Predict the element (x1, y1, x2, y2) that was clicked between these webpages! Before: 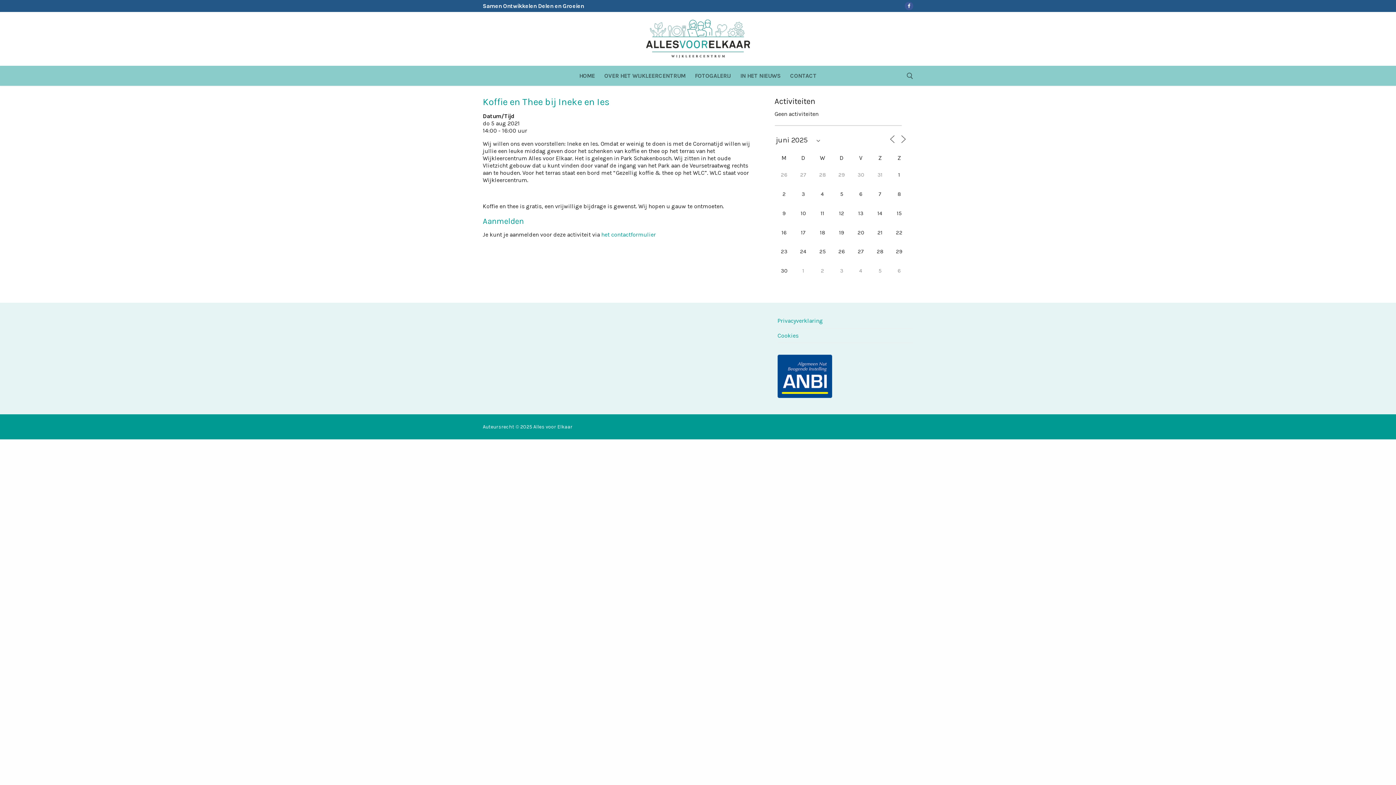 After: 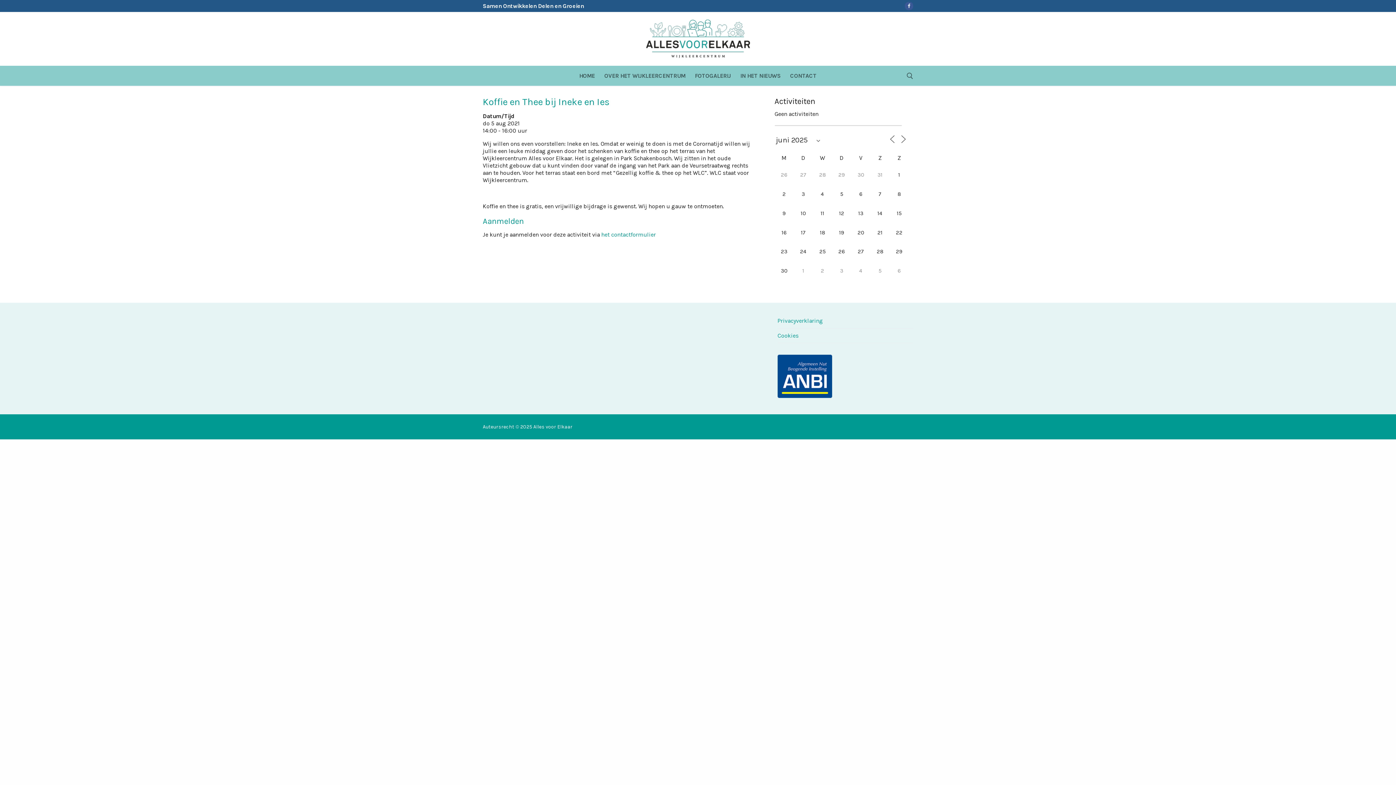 Action: bbox: (904, 1, 913, 10) label: Facebook